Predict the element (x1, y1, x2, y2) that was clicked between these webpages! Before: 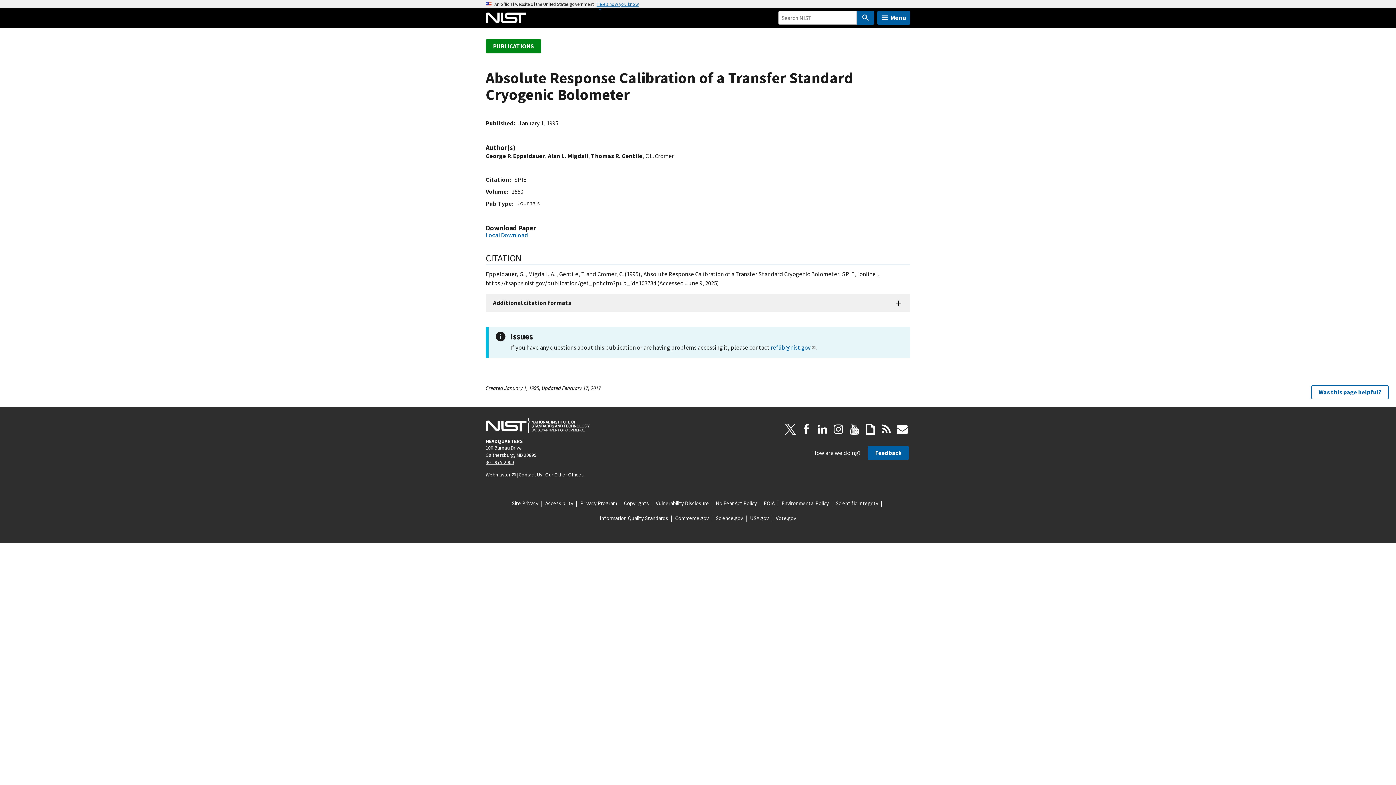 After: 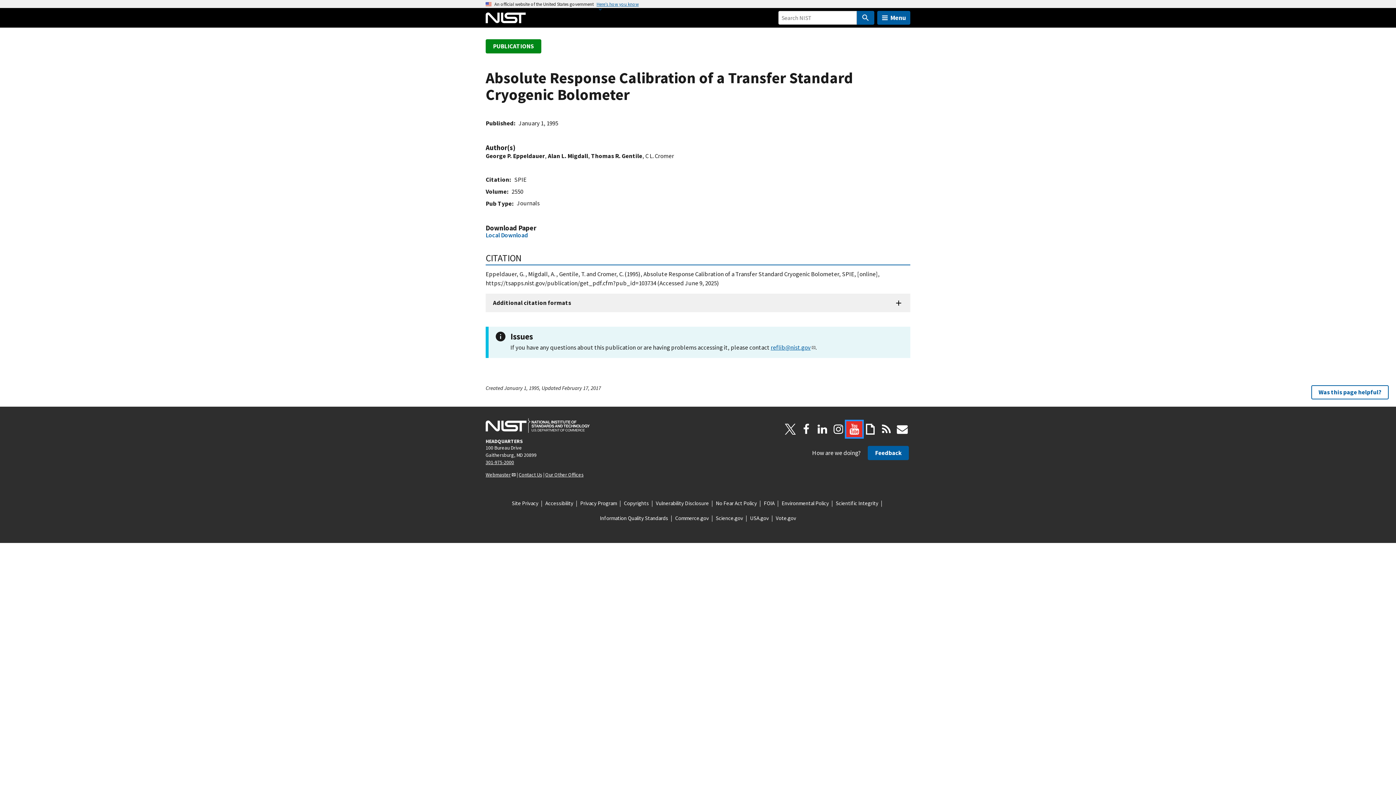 Action: label: YouTube bbox: (846, 421, 862, 437)